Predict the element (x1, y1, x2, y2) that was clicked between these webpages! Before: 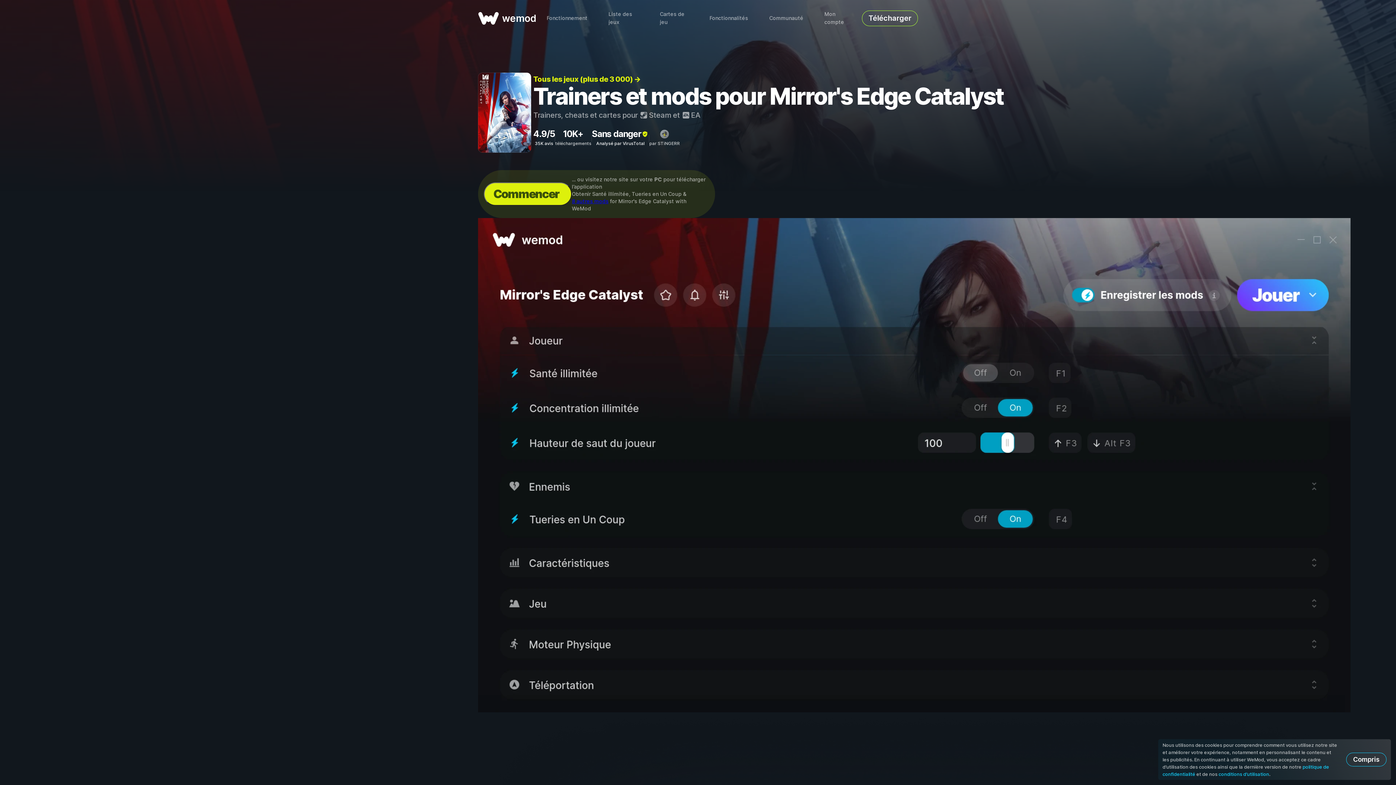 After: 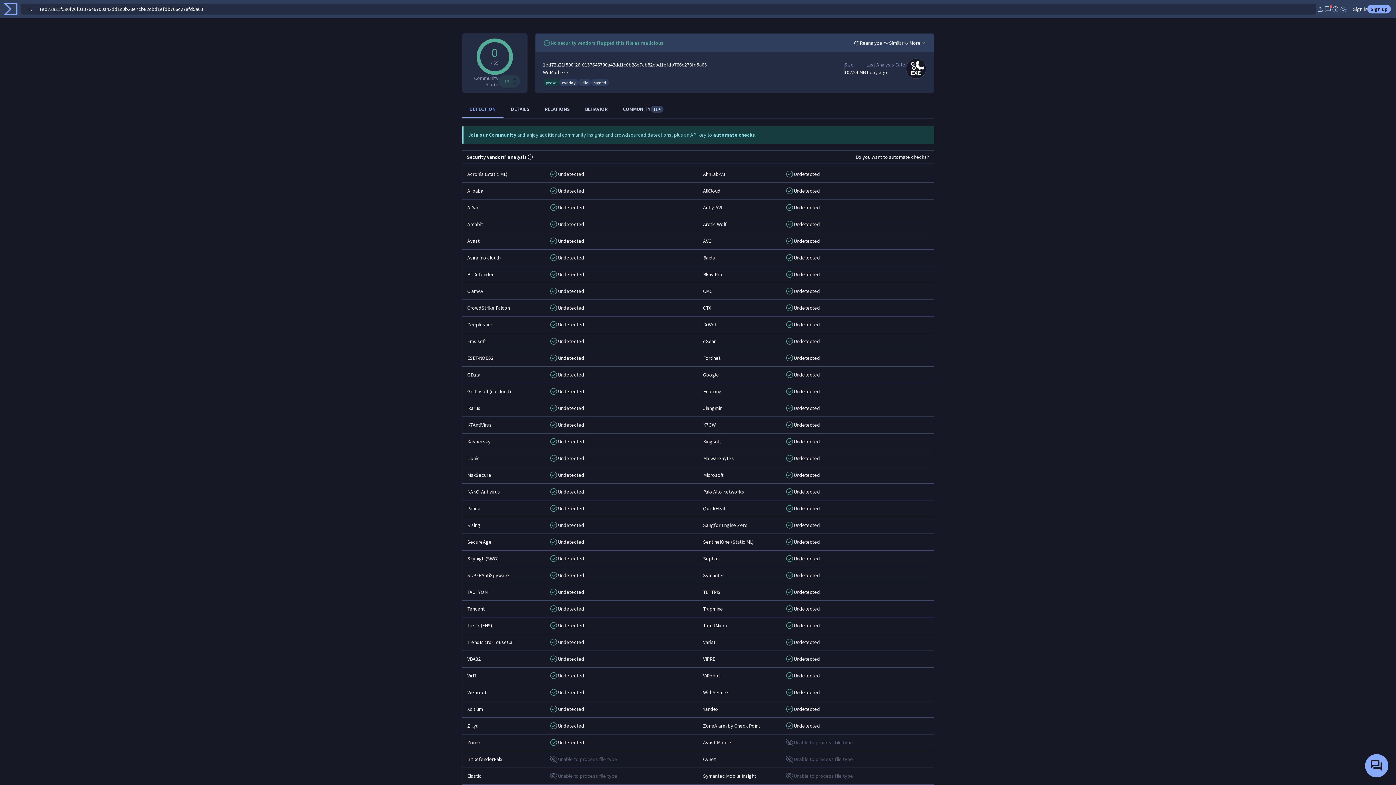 Action: label: Analysé par VirusTotal bbox: (596, 140, 644, 146)